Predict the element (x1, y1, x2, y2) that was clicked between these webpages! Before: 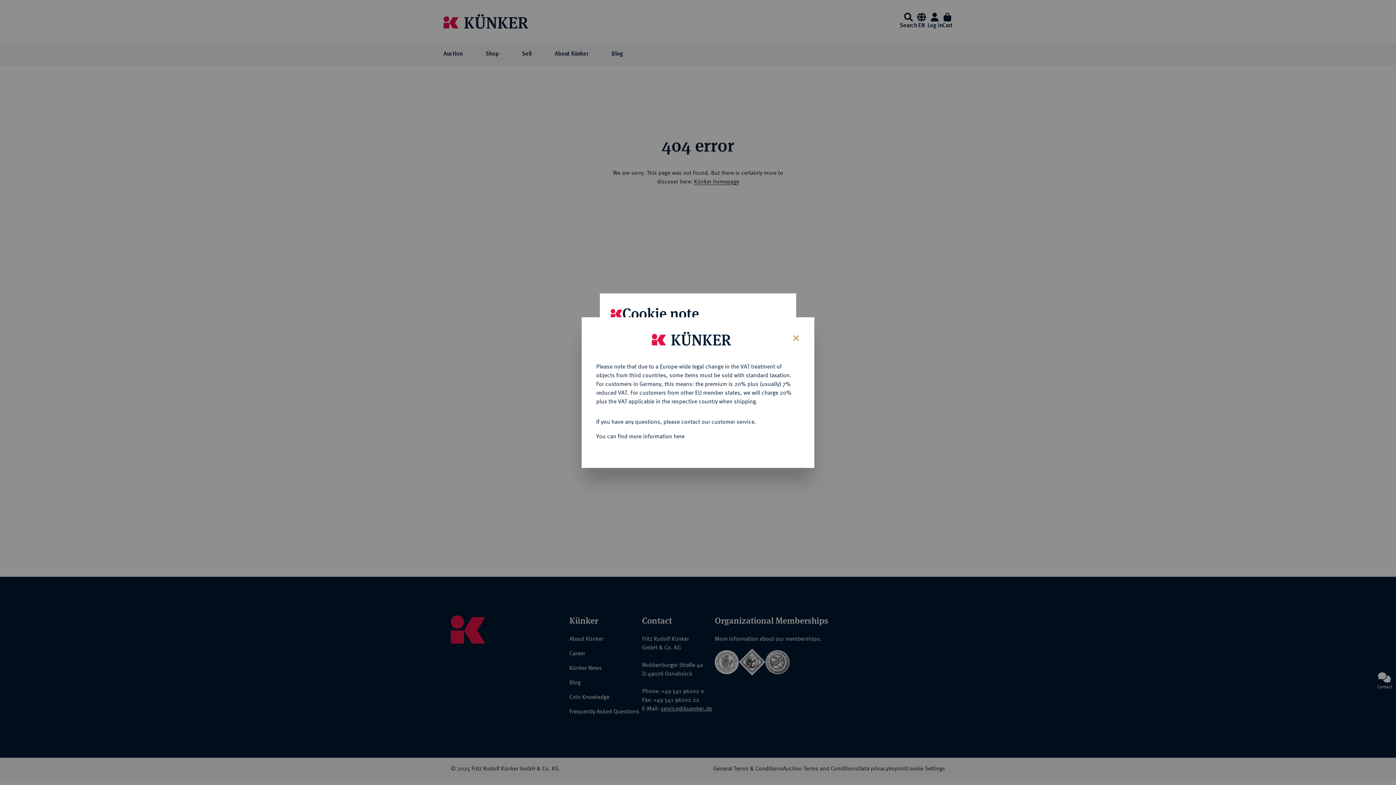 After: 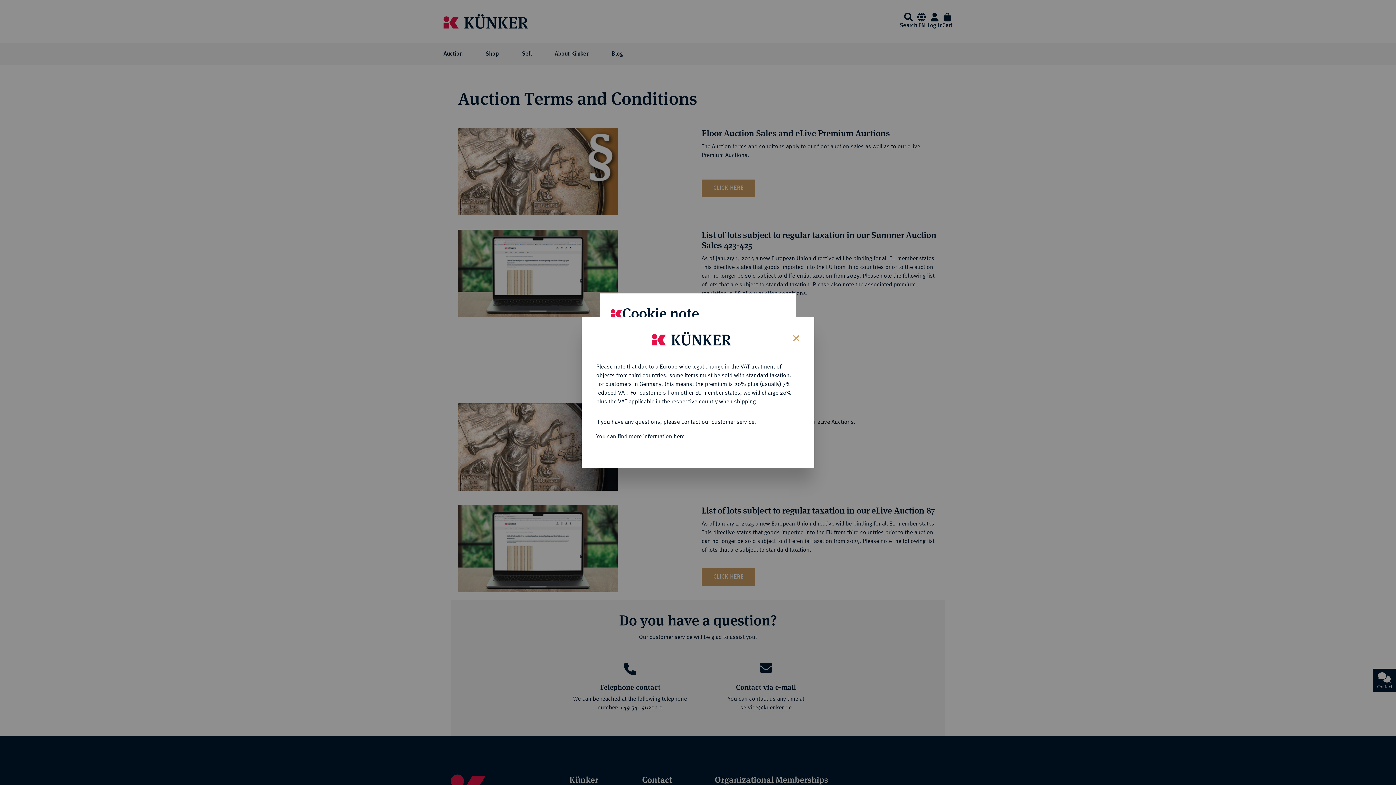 Action: bbox: (596, 432, 684, 439) label: You can find more information here